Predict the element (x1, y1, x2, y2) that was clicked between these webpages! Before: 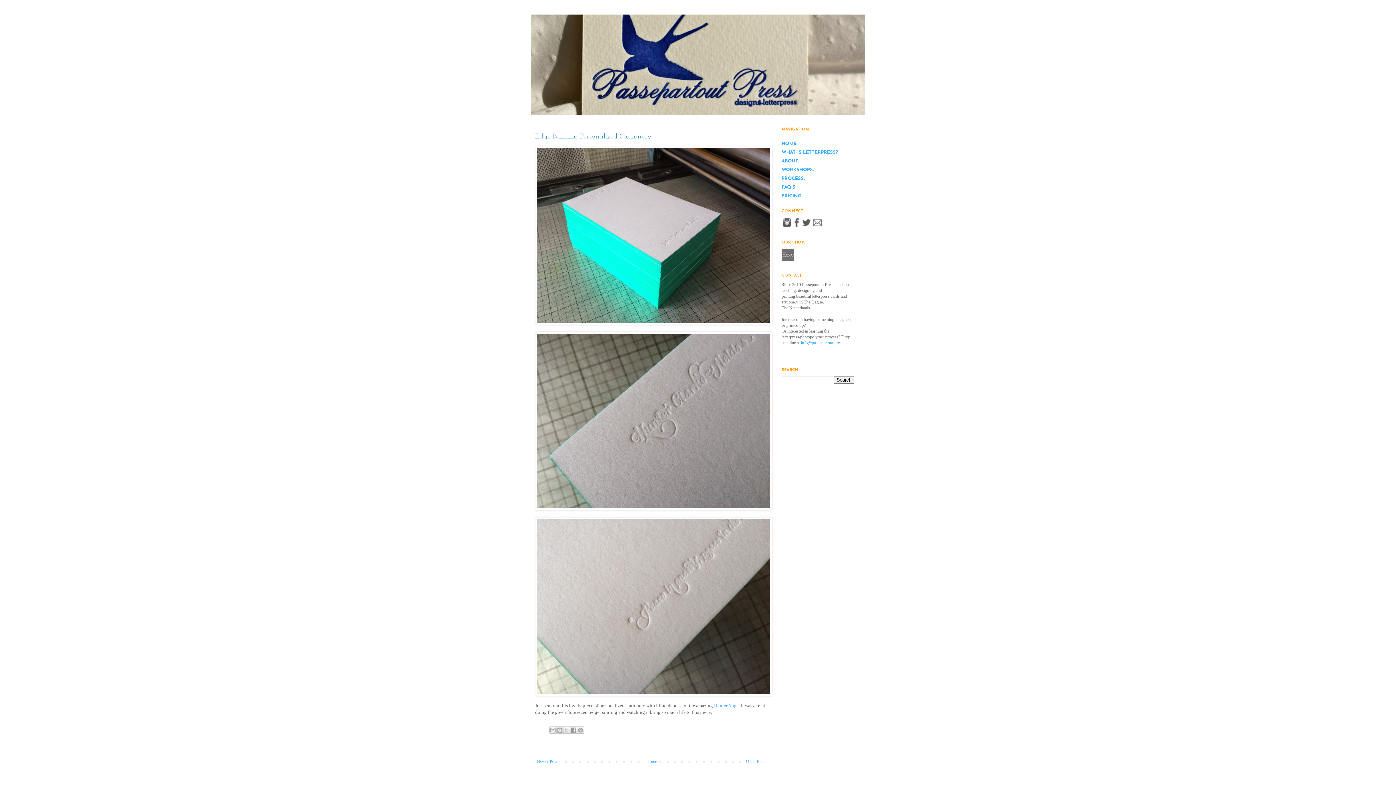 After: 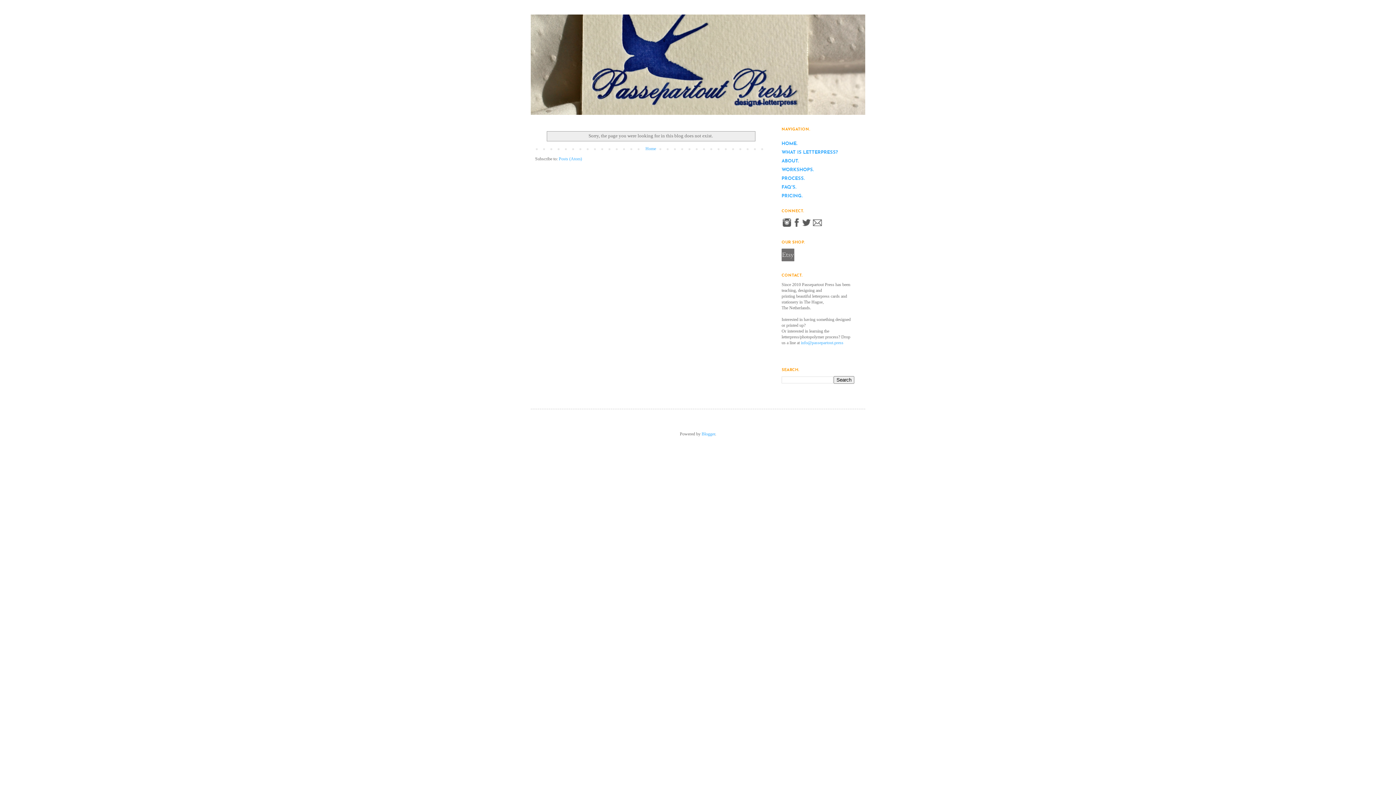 Action: bbox: (781, 193, 802, 198) label: PRICING.